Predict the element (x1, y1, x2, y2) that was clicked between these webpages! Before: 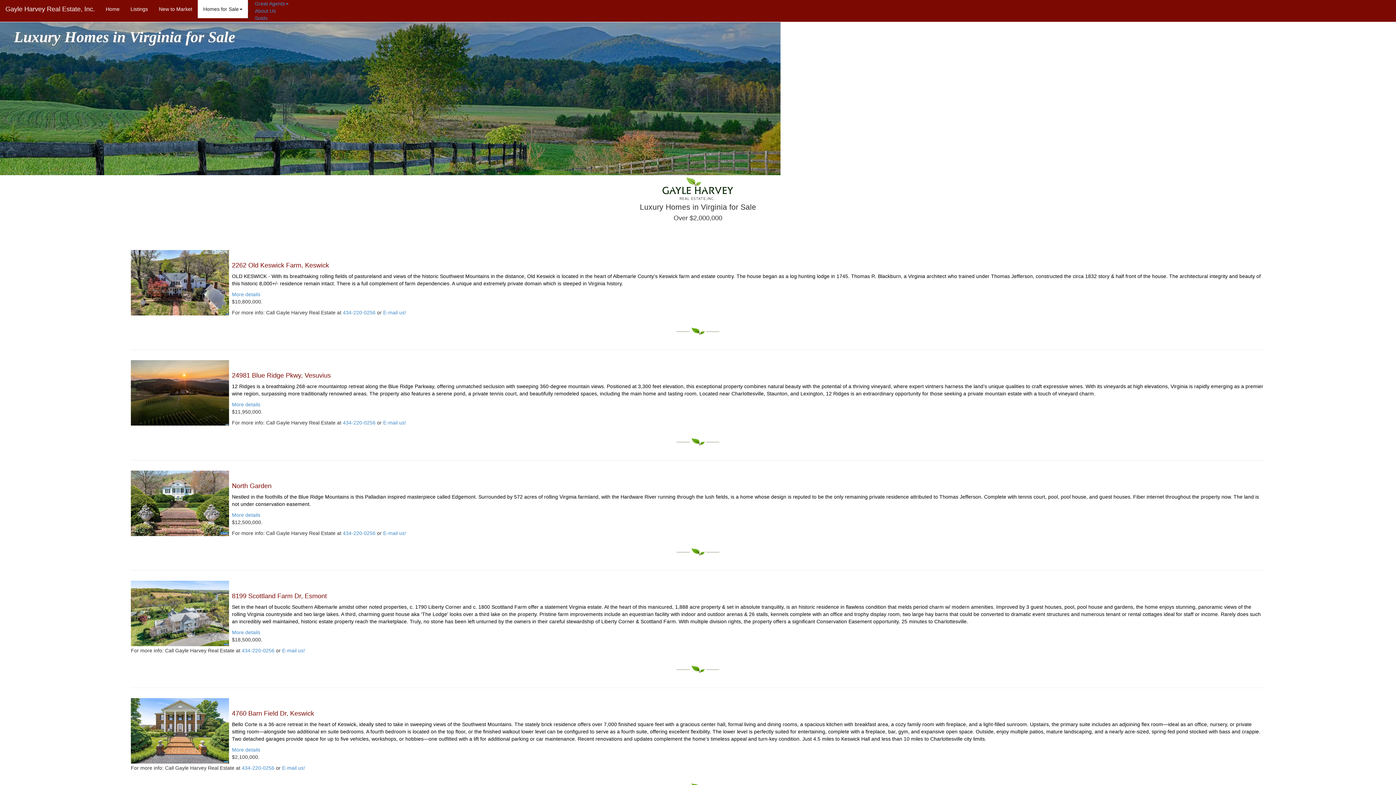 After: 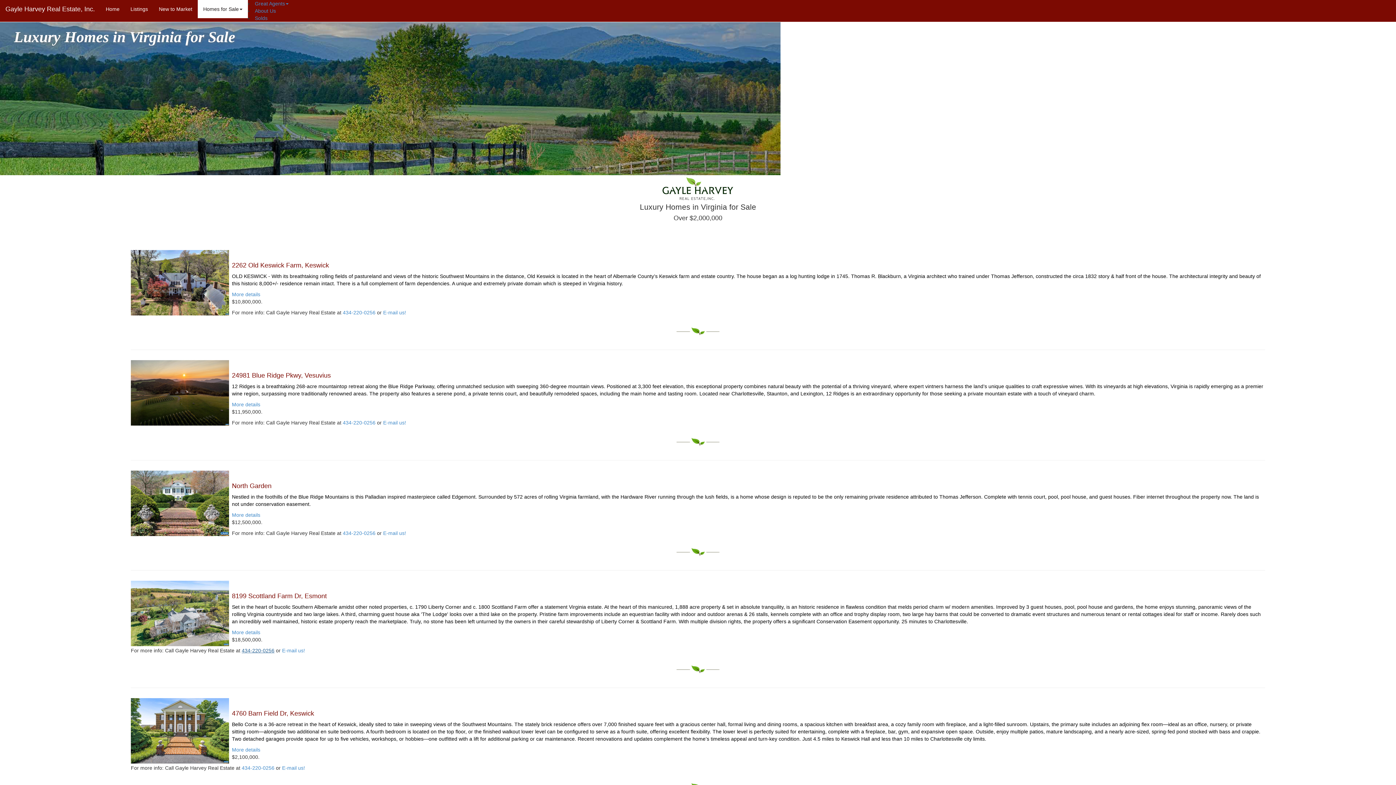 Action: bbox: (241, 648, 274, 653) label: 434-220-0256